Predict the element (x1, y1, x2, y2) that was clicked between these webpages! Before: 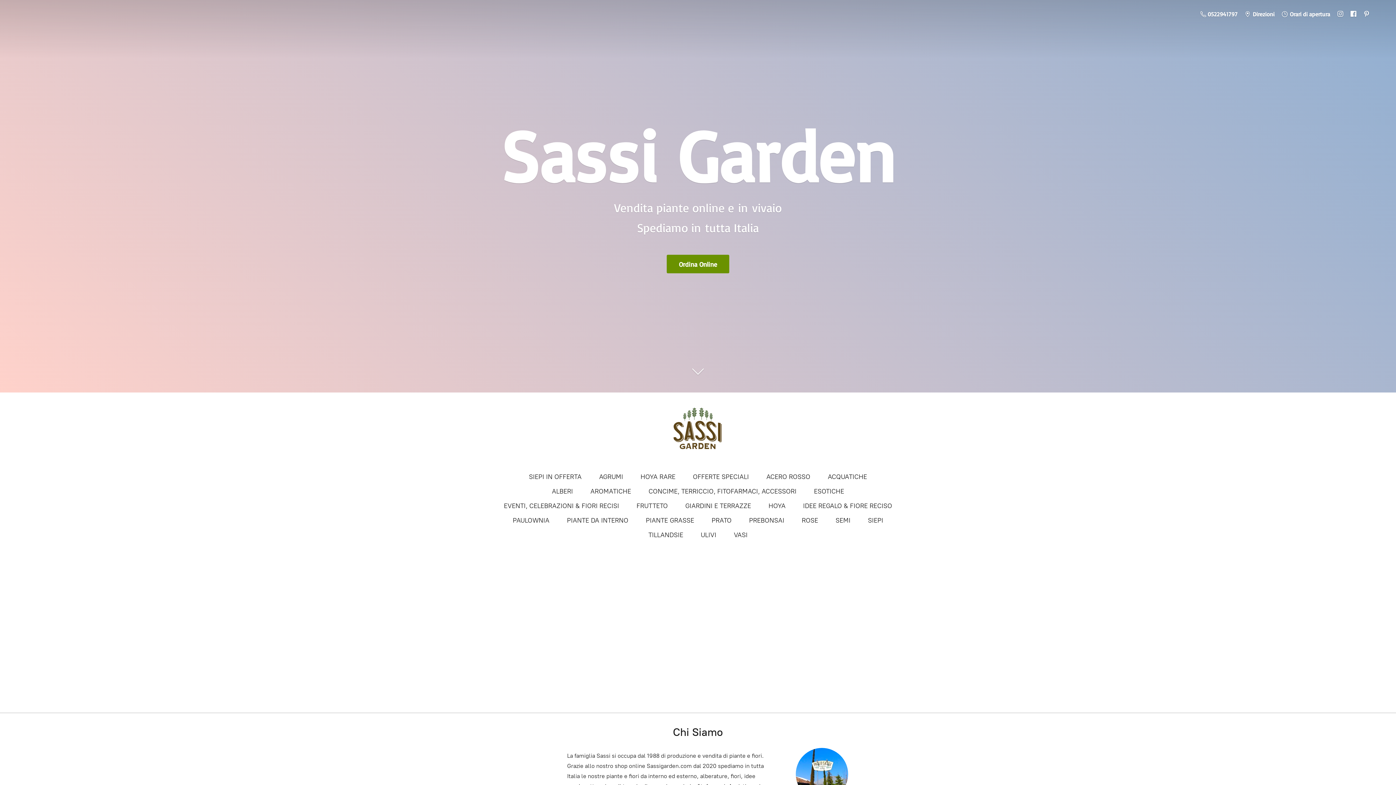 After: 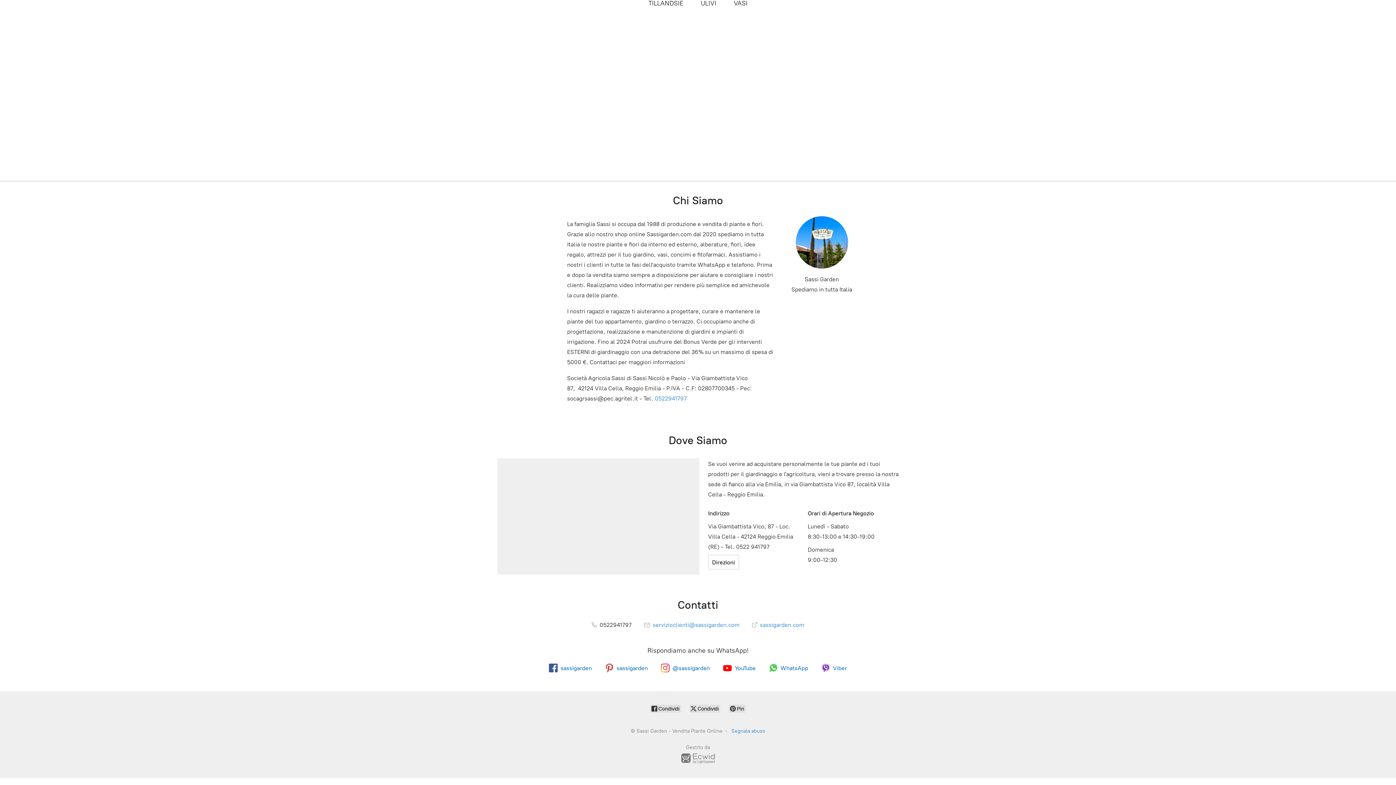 Action: label:  Direzioni bbox: (1241, 8, 1278, 19)